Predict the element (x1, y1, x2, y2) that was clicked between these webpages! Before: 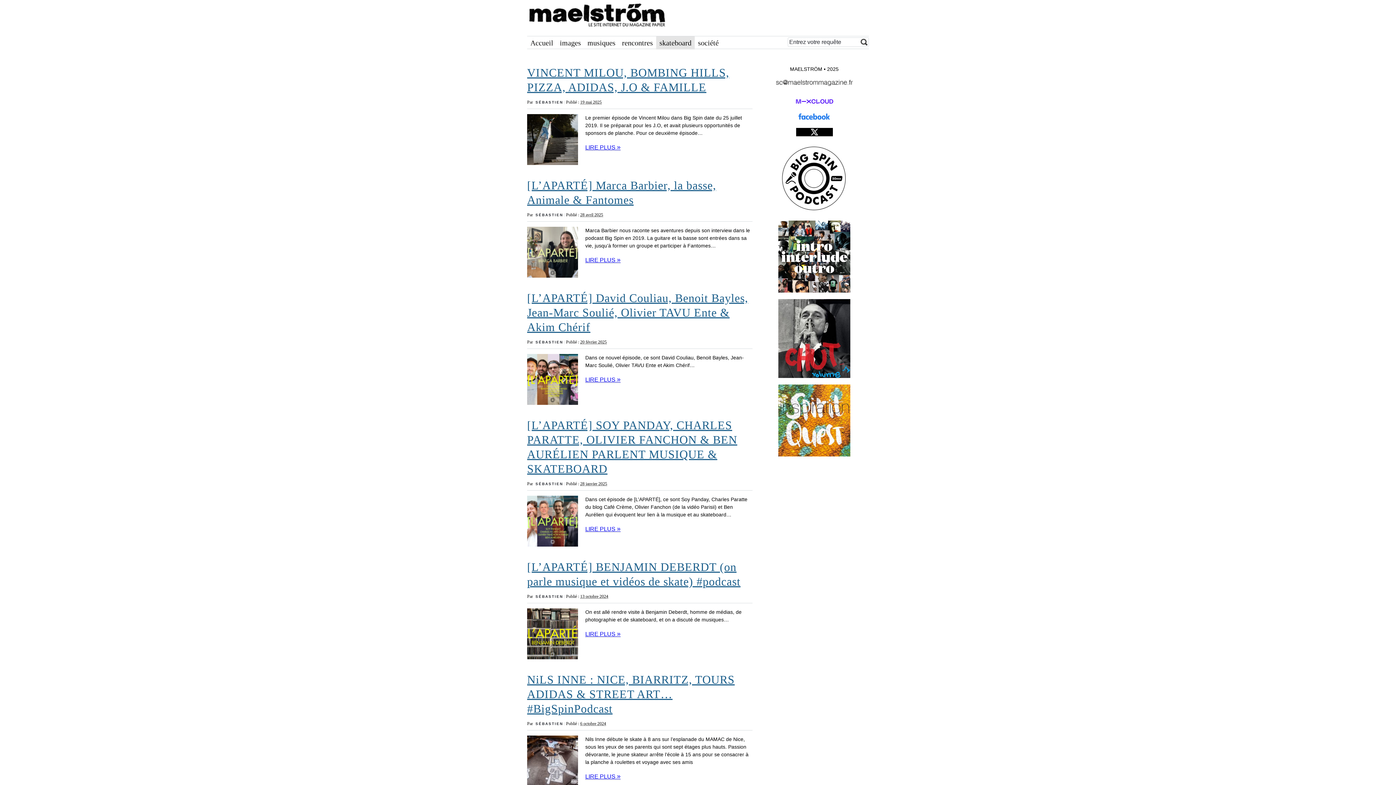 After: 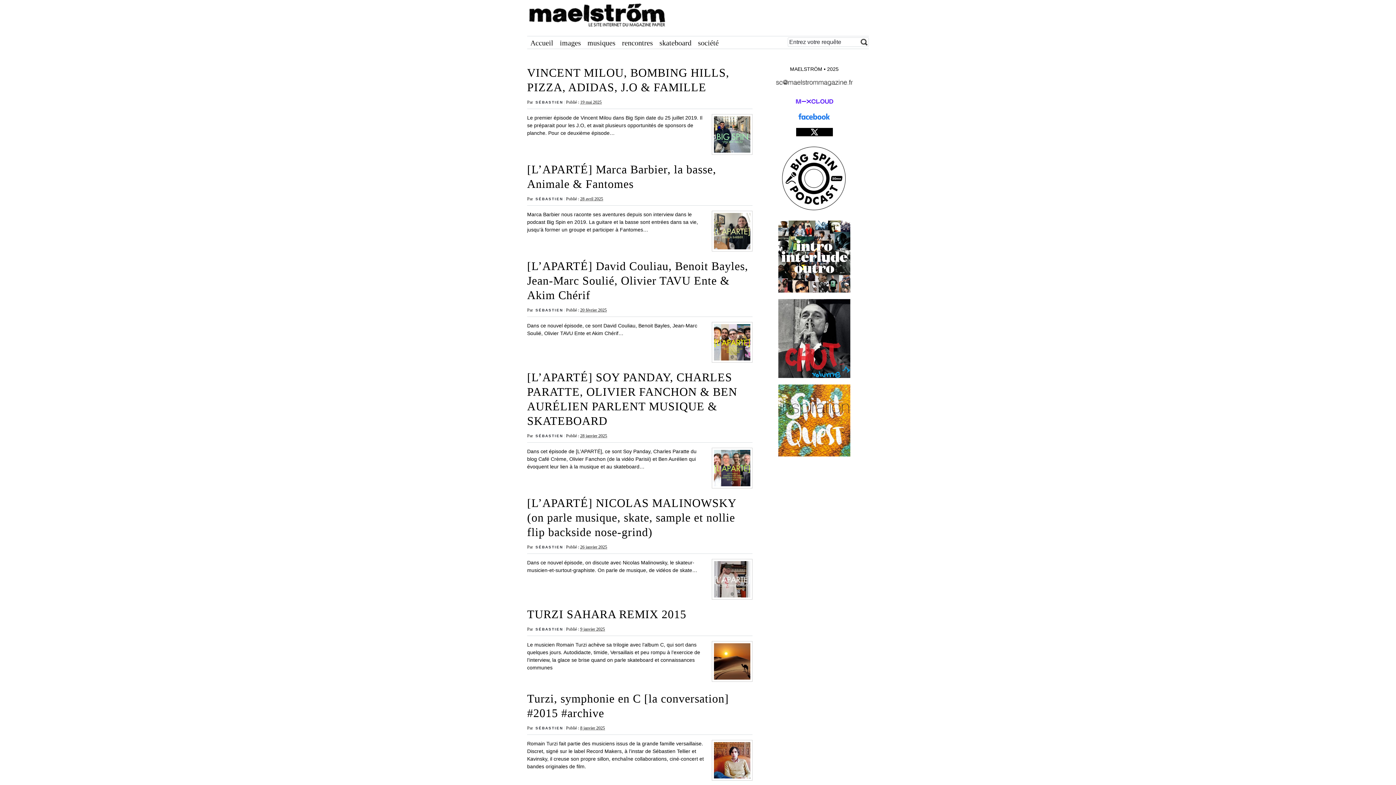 Action: label: SÉBASTIEN bbox: (534, 340, 563, 344)